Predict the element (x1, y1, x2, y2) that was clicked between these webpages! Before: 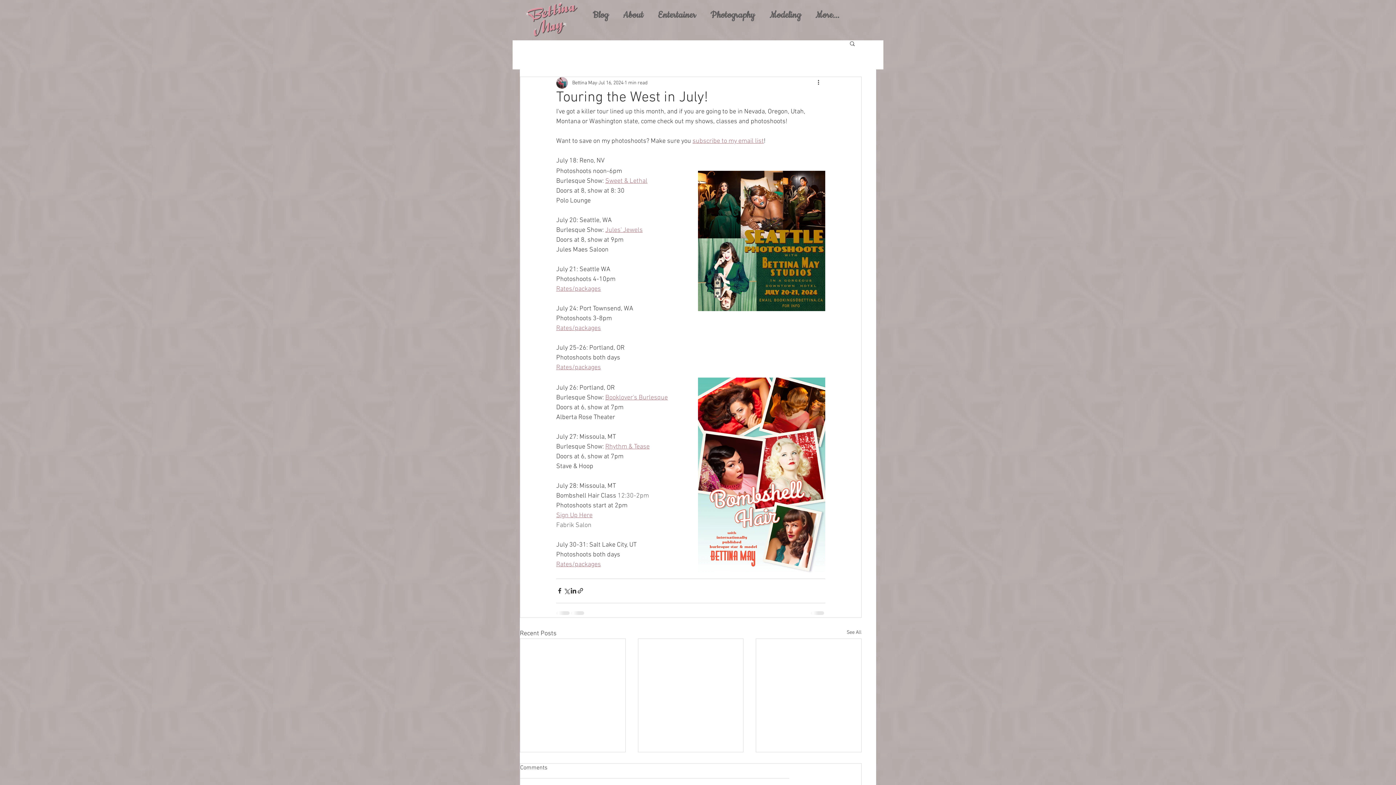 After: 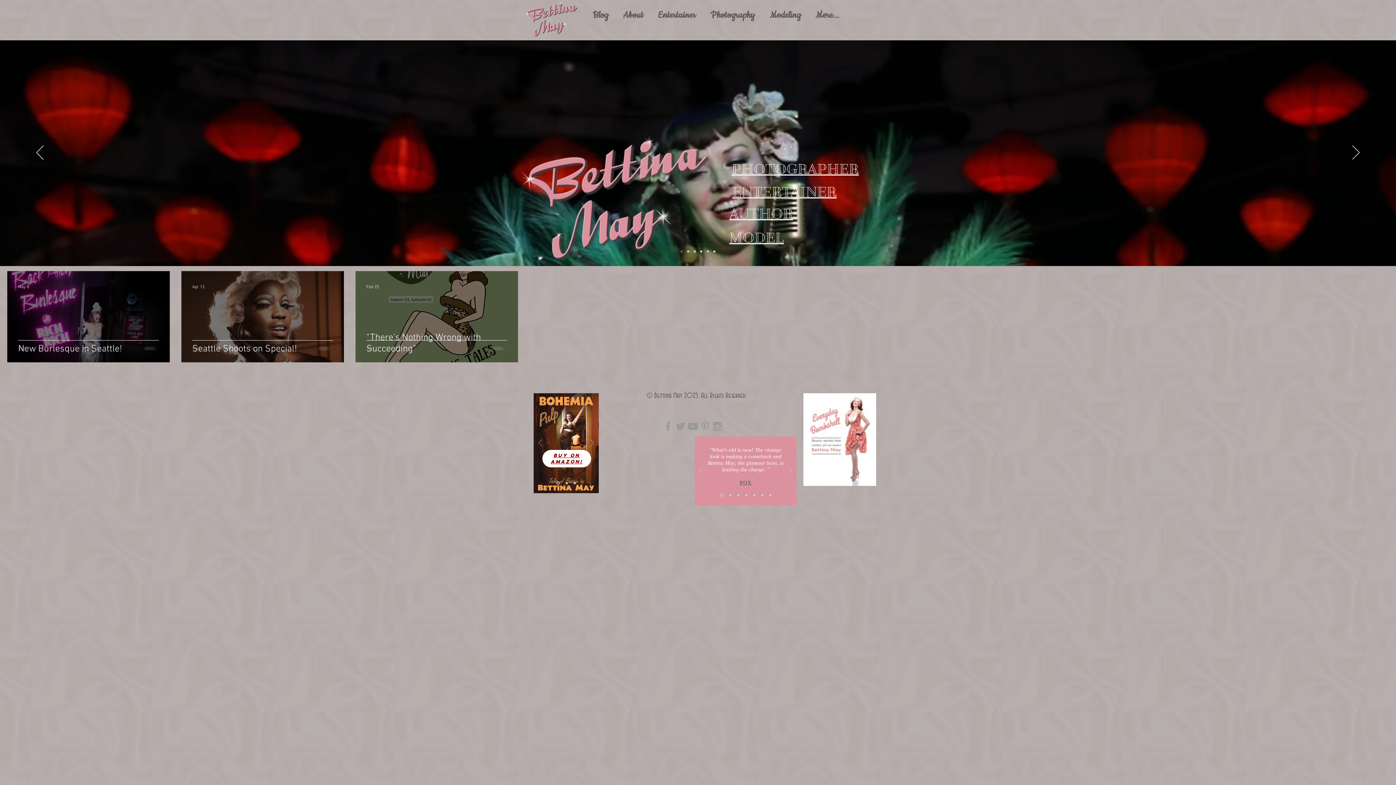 Action: label: See All bbox: (846, 629, 861, 638)